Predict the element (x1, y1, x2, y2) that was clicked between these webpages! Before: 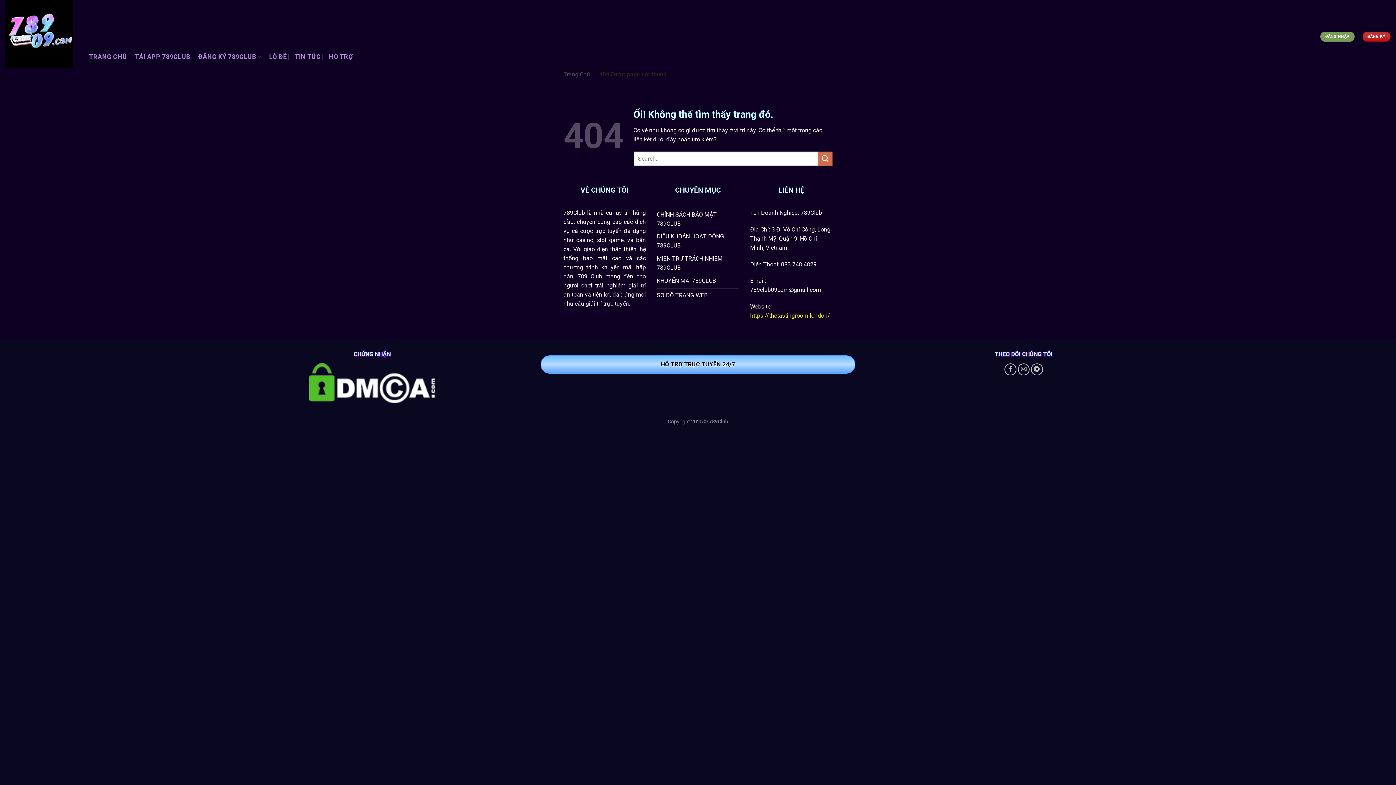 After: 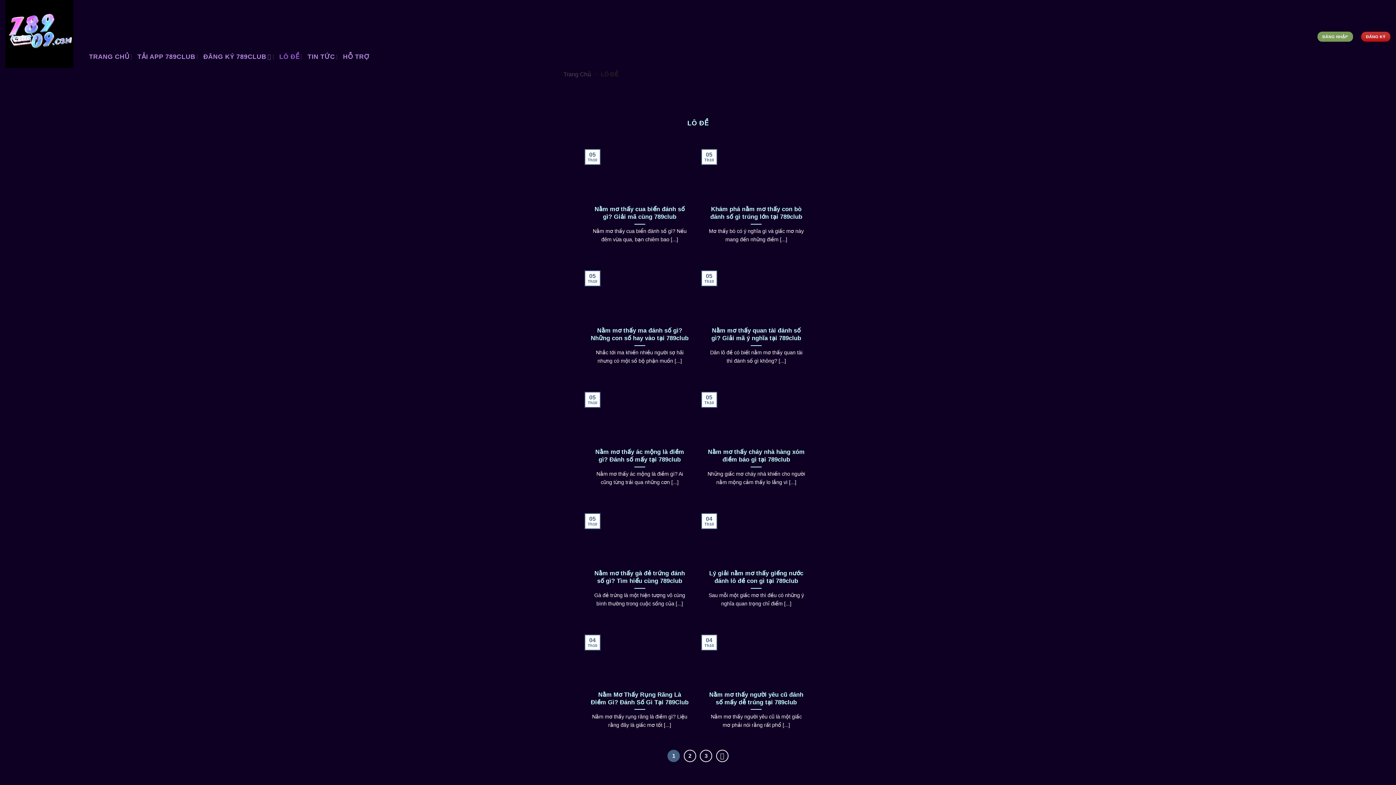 Action: bbox: (269, 5, 286, 108) label: LÔ ĐỀ